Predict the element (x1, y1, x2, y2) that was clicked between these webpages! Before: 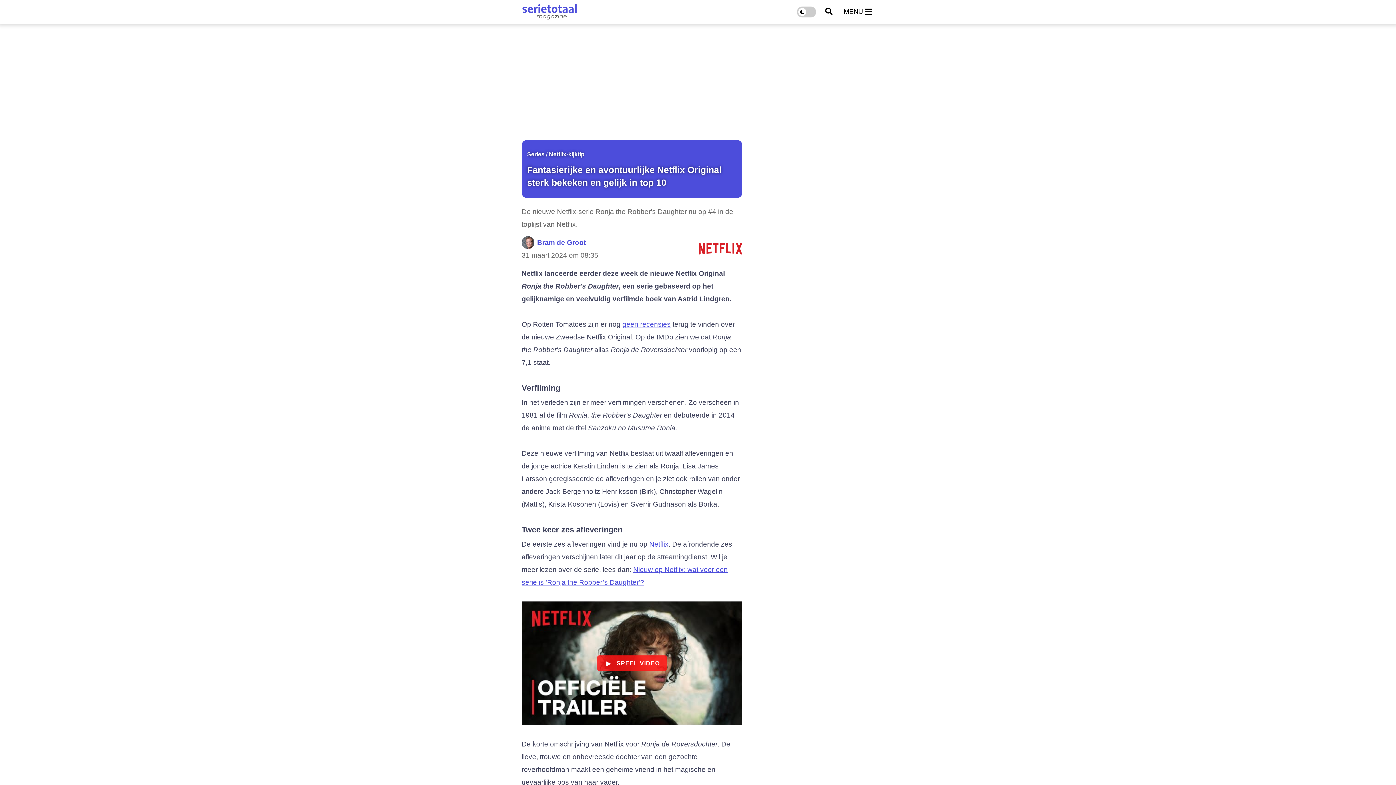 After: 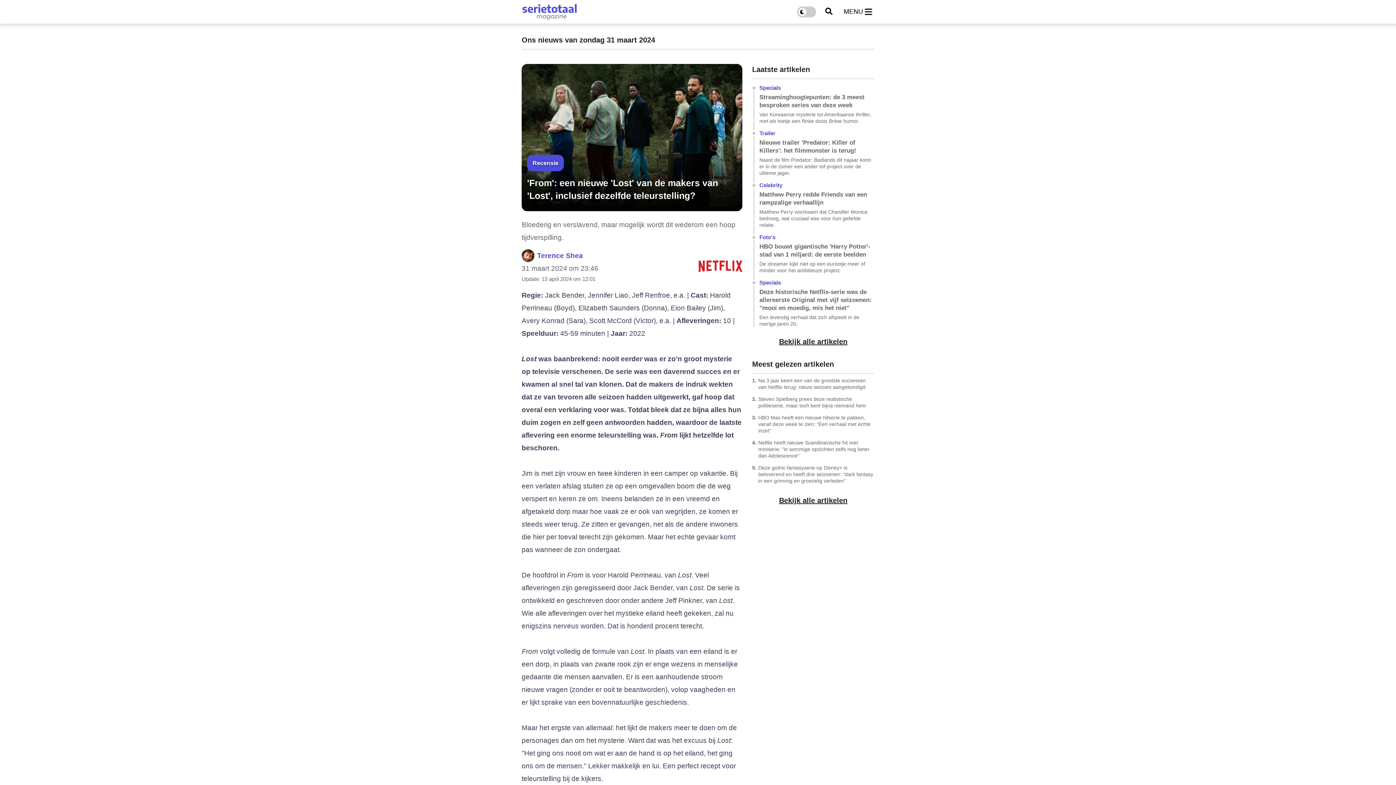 Action: bbox: (521, 249, 598, 261) label: 31 maart 2024 om 08:35